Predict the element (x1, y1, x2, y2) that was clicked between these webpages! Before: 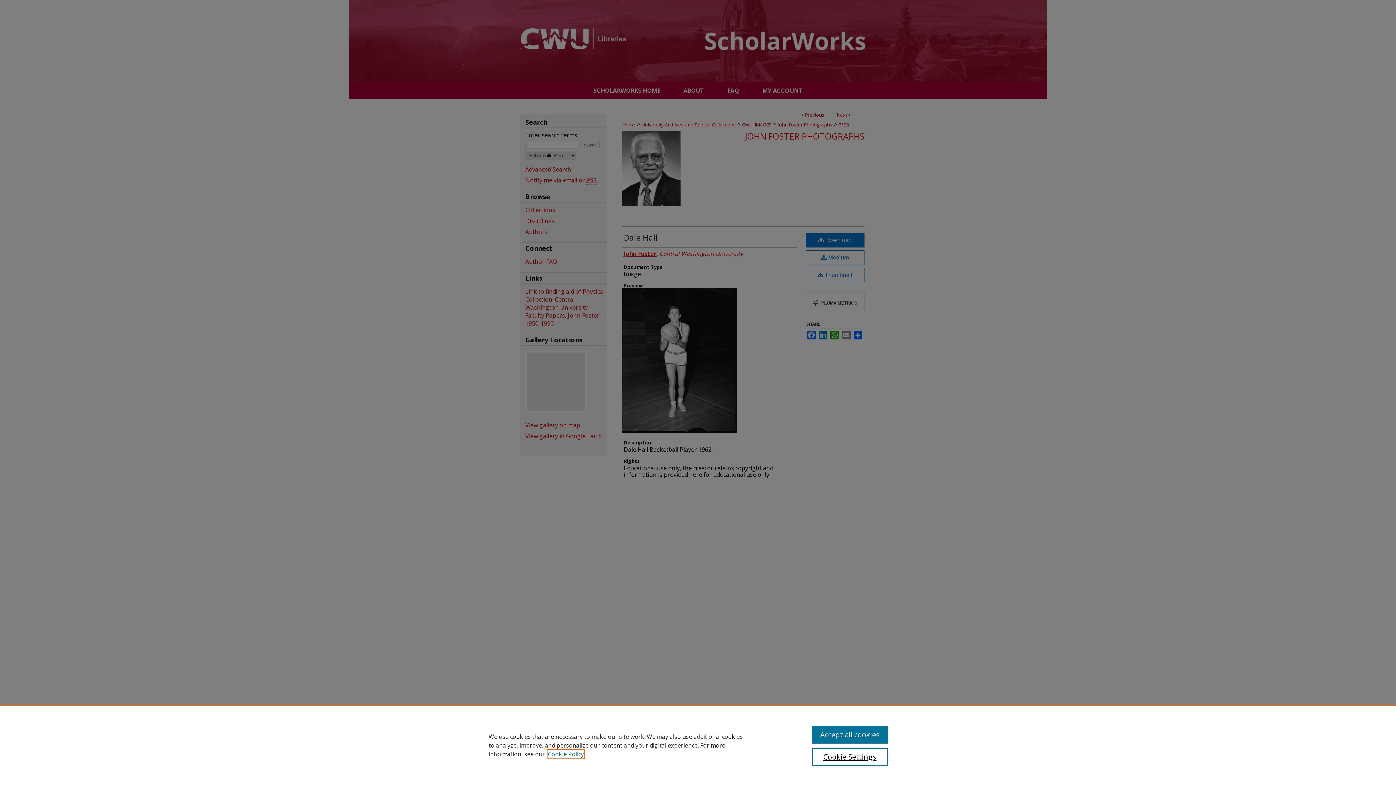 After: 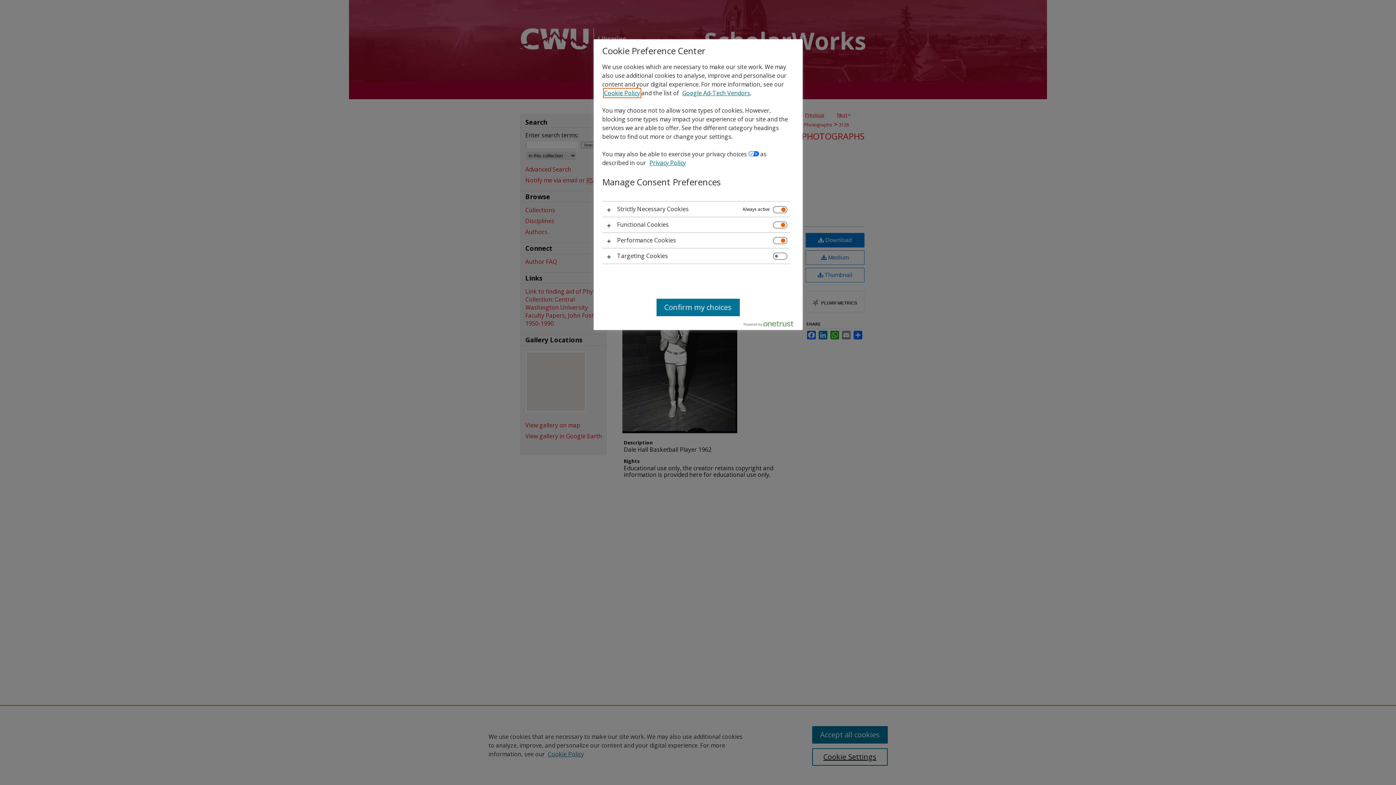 Action: bbox: (812, 748, 887, 766) label: Cookie Settings